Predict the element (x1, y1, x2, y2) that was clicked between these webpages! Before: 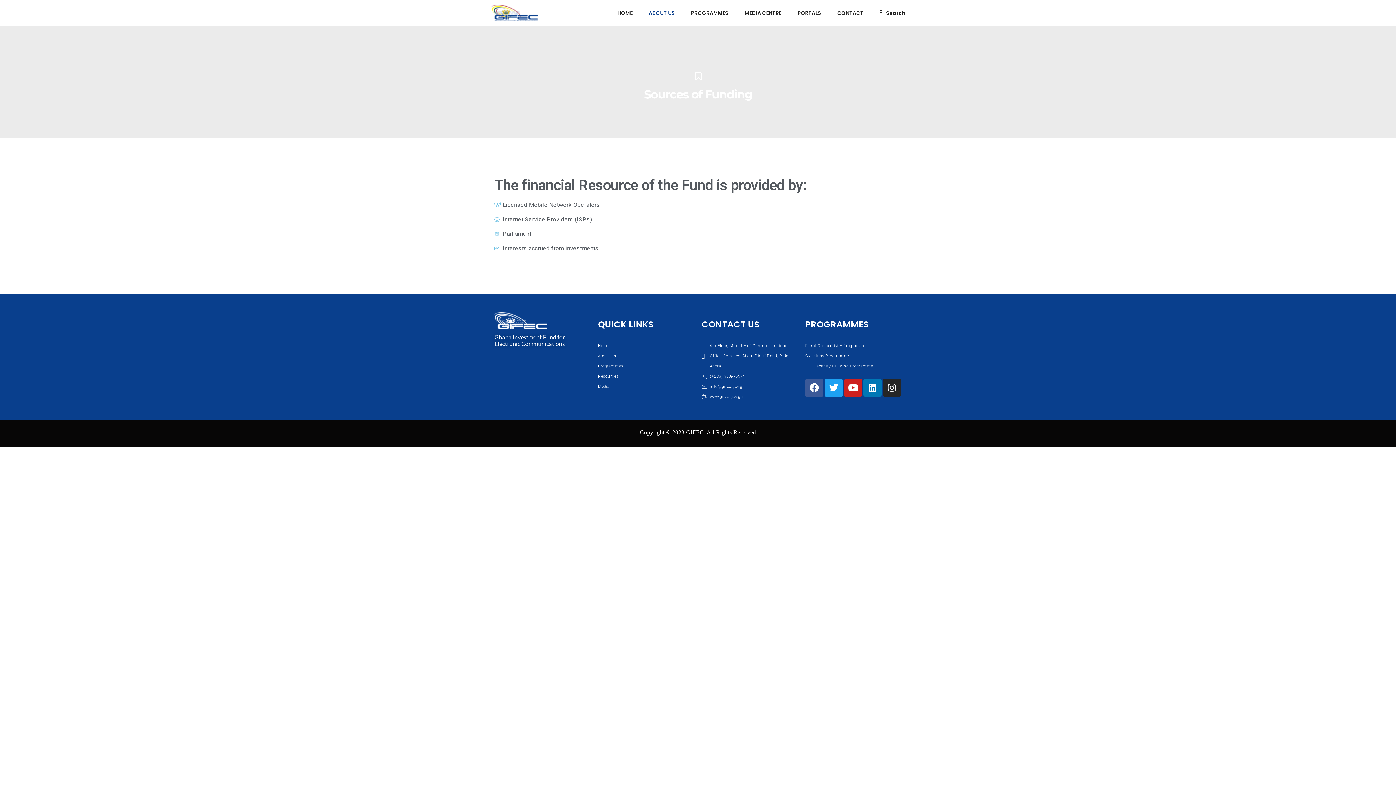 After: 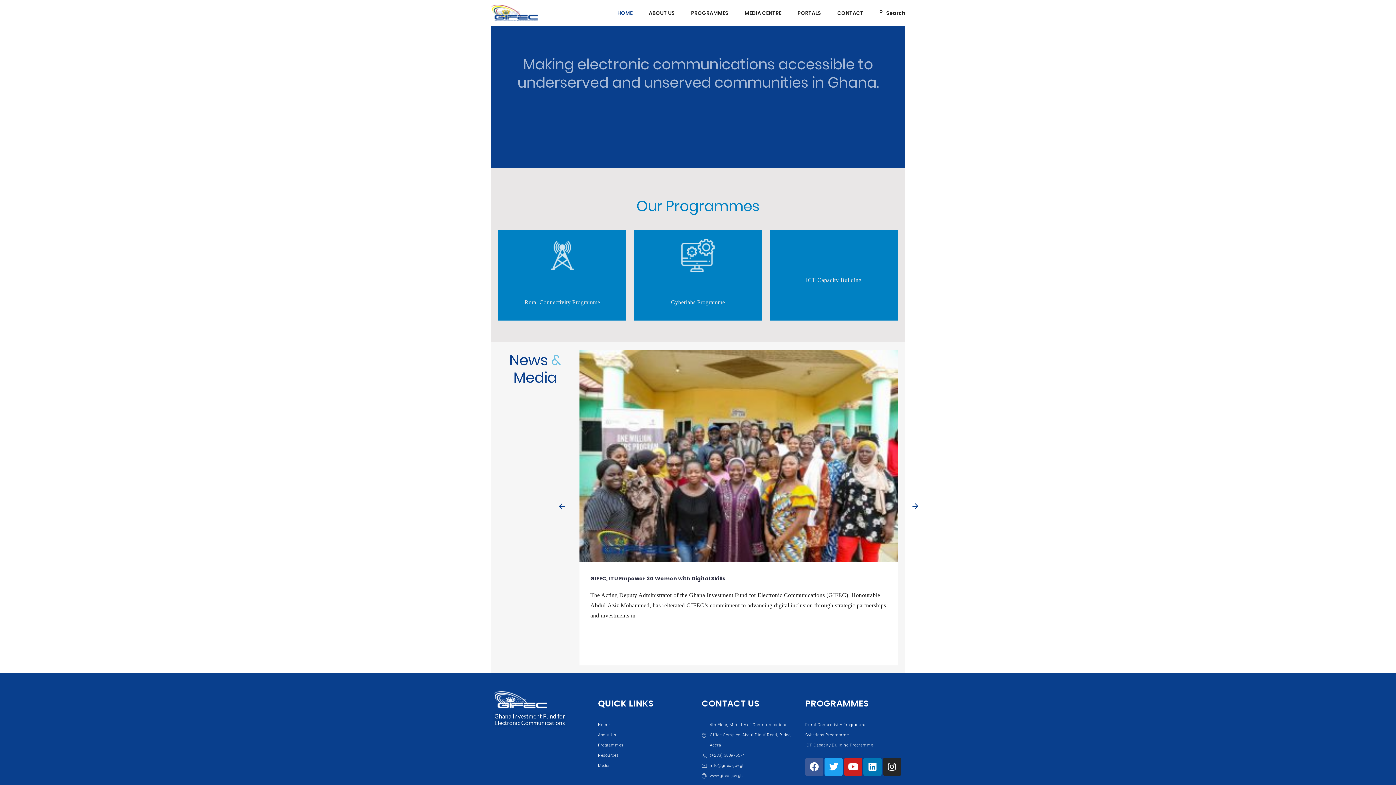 Action: bbox: (490, 4, 538, 21)